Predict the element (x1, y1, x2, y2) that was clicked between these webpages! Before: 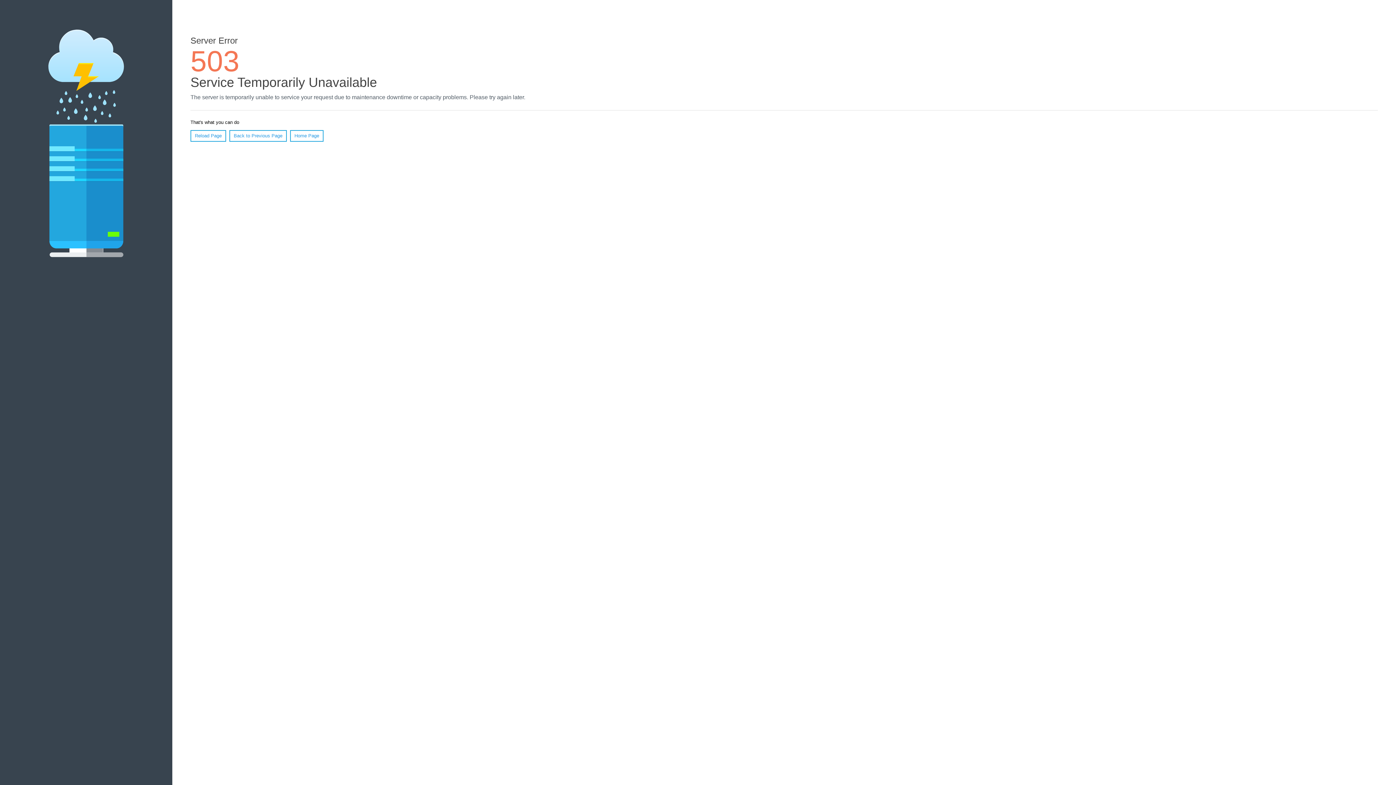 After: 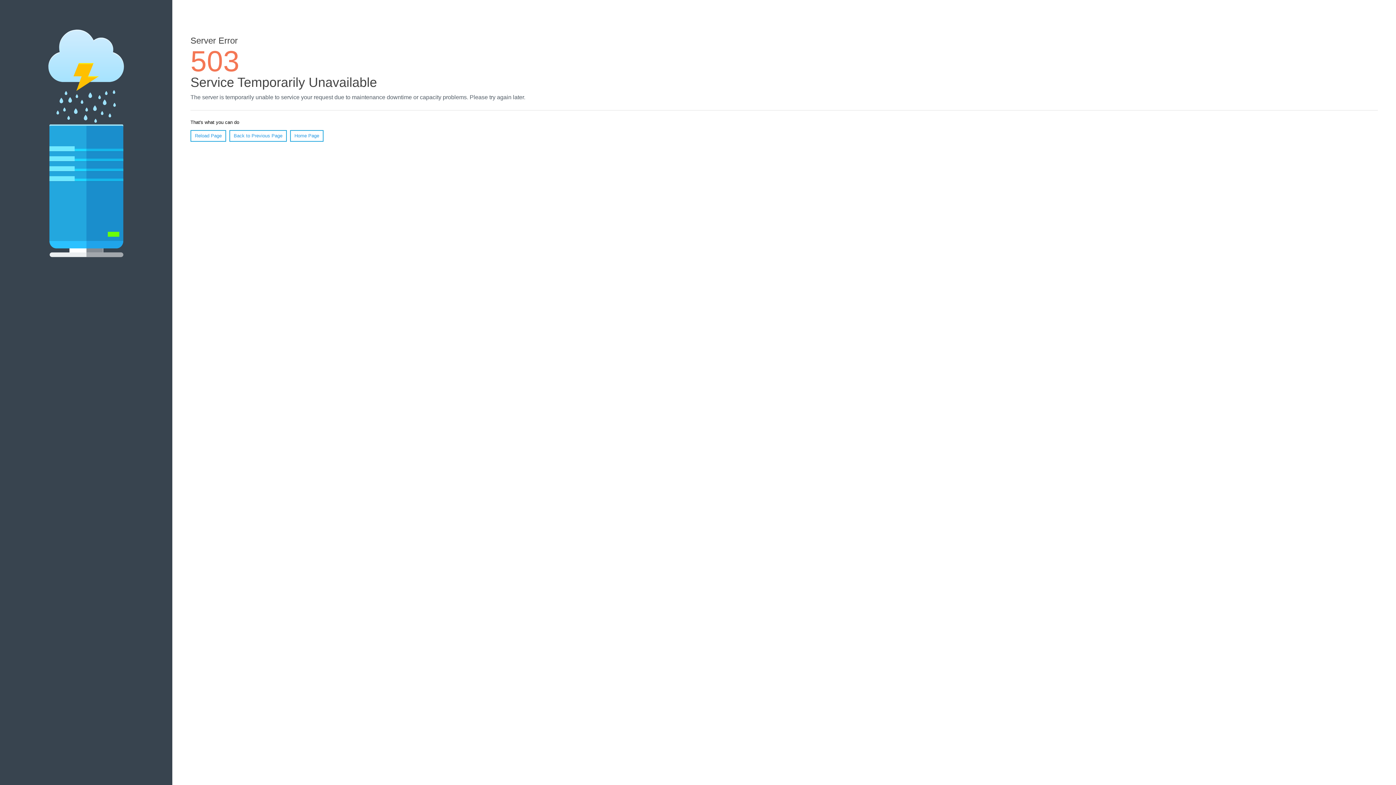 Action: label: Reload Page bbox: (190, 130, 226, 141)